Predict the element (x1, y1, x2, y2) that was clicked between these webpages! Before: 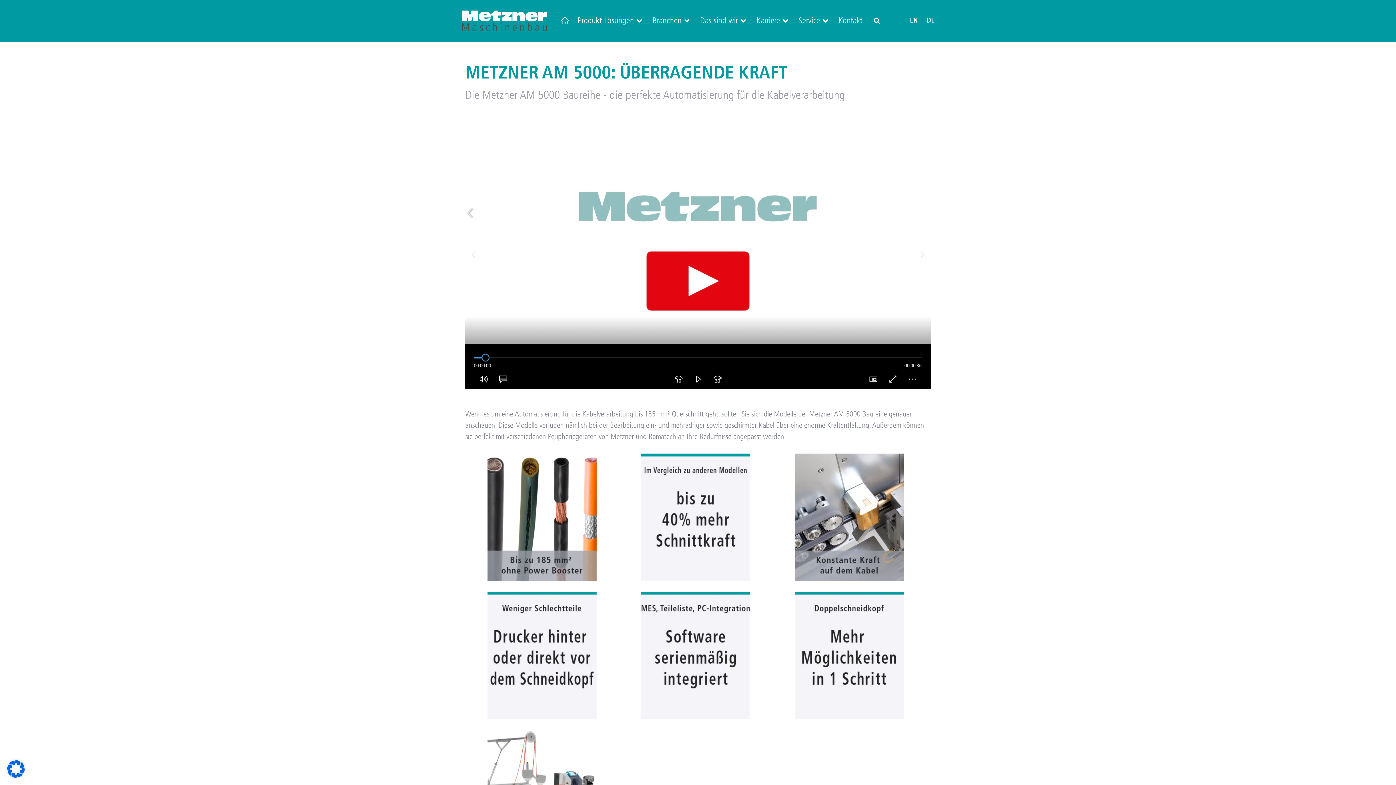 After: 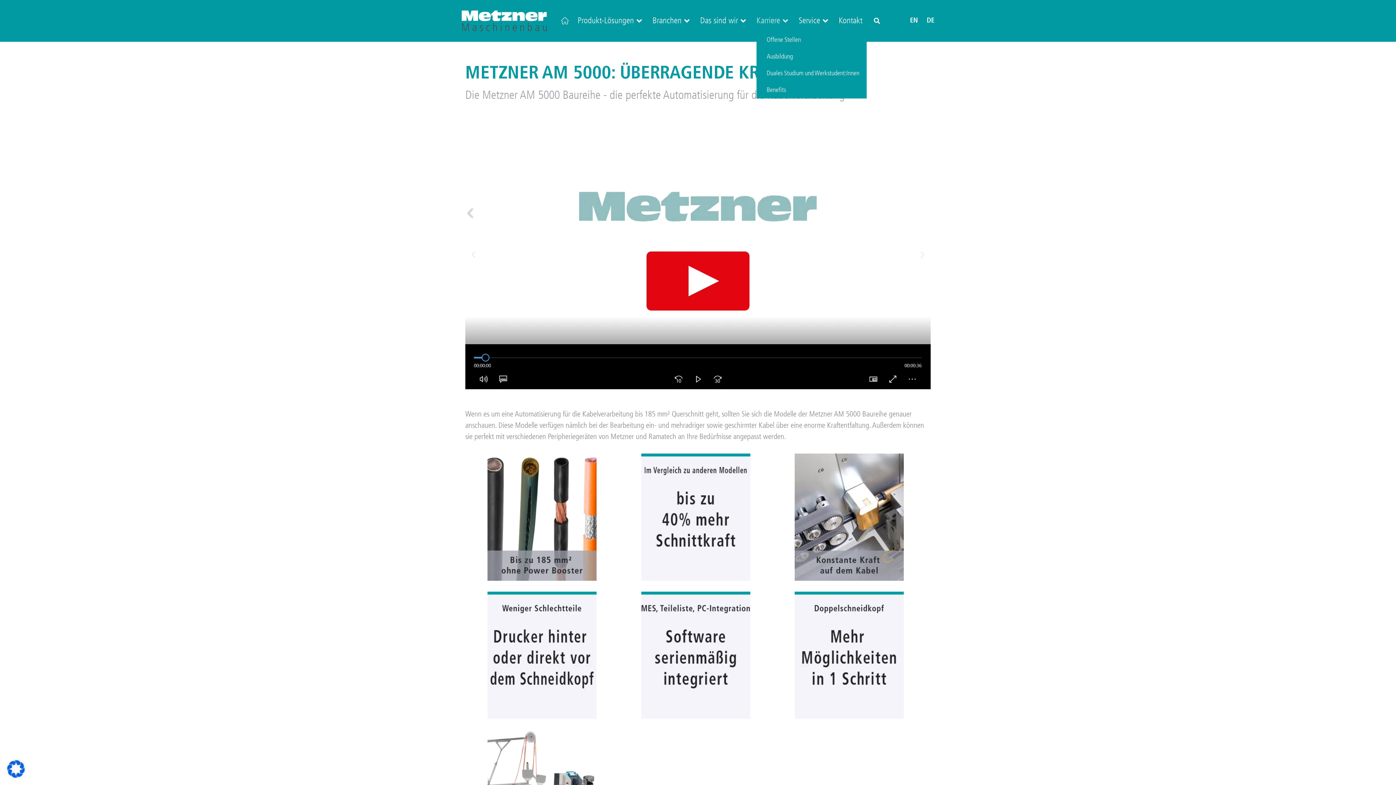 Action: bbox: (756, 17, 789, 24) label: Karriere